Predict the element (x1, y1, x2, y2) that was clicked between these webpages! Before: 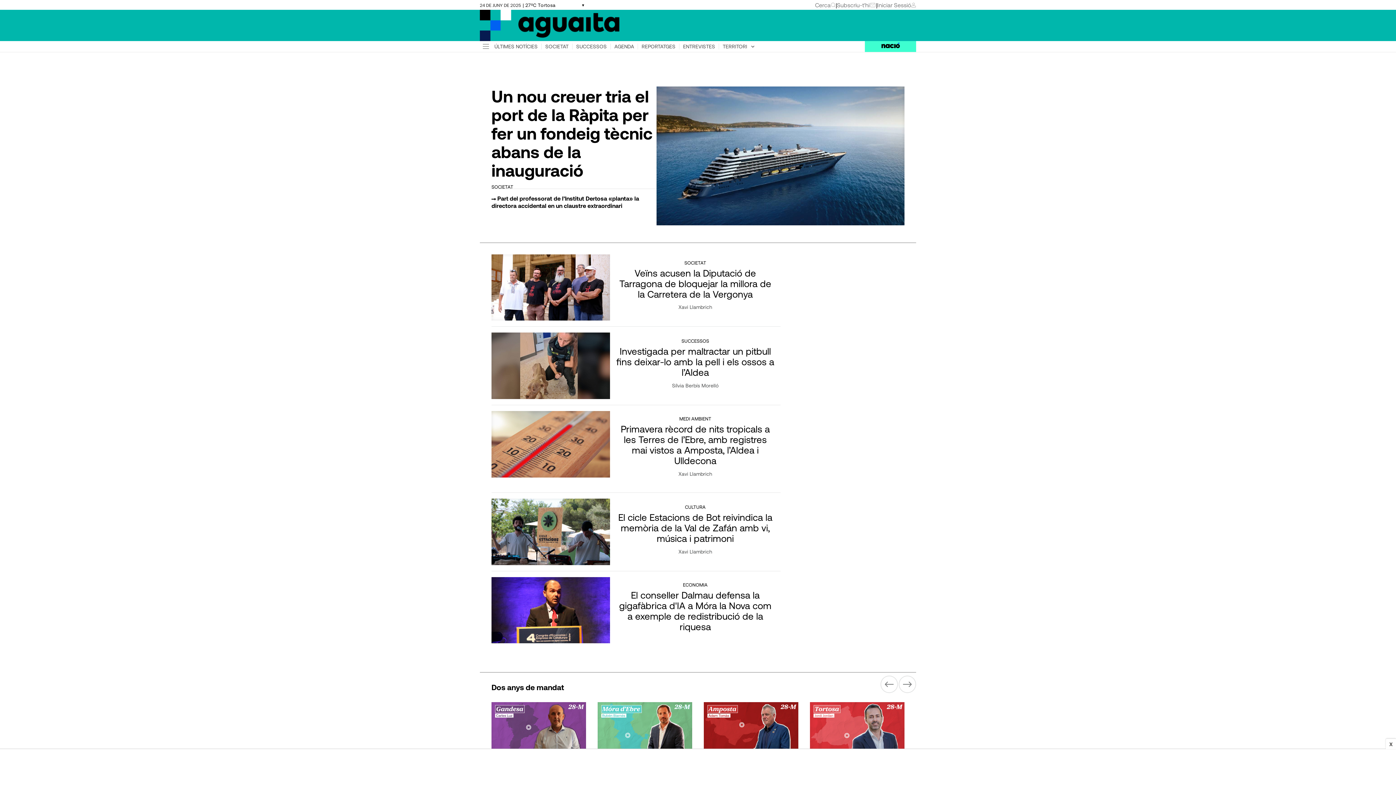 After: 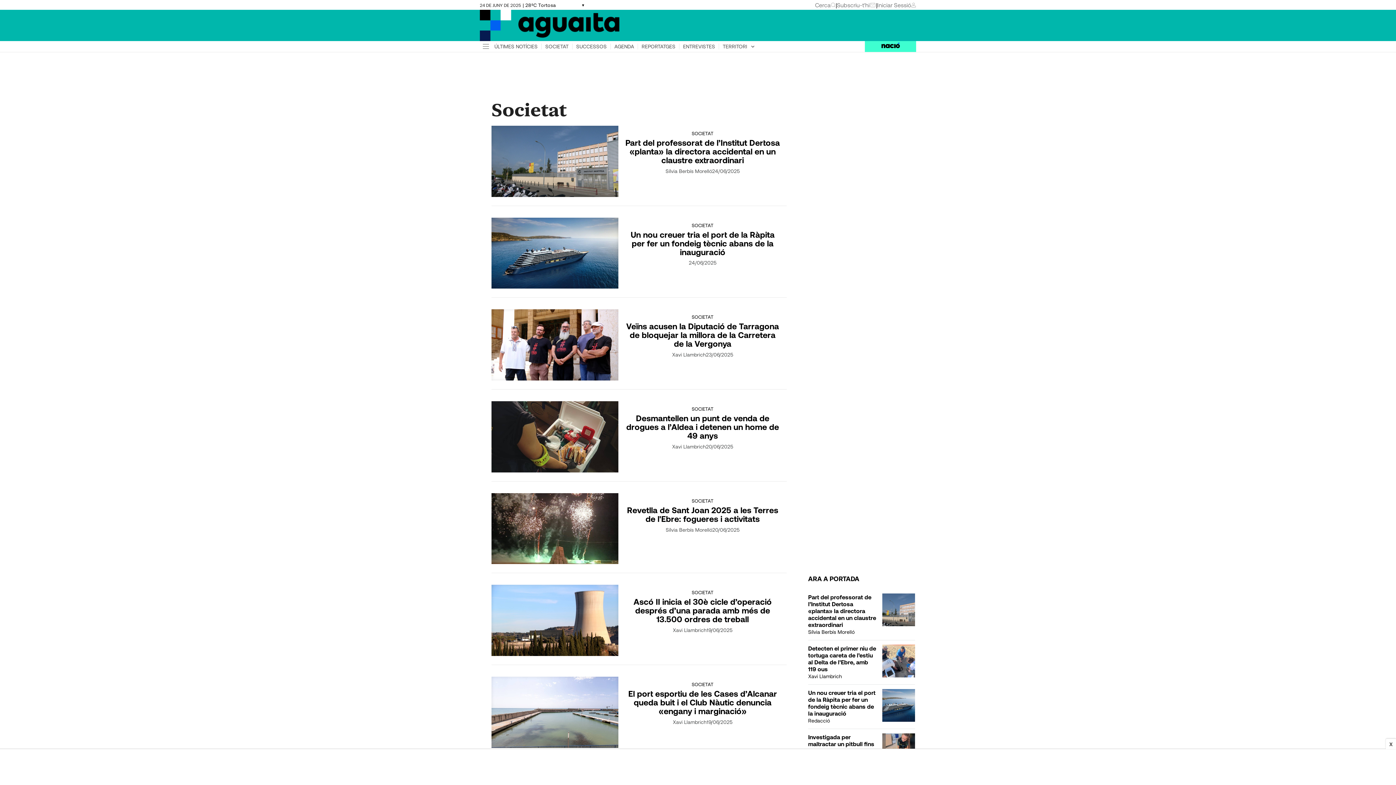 Action: bbox: (684, 260, 706, 264) label: SOCIETAT